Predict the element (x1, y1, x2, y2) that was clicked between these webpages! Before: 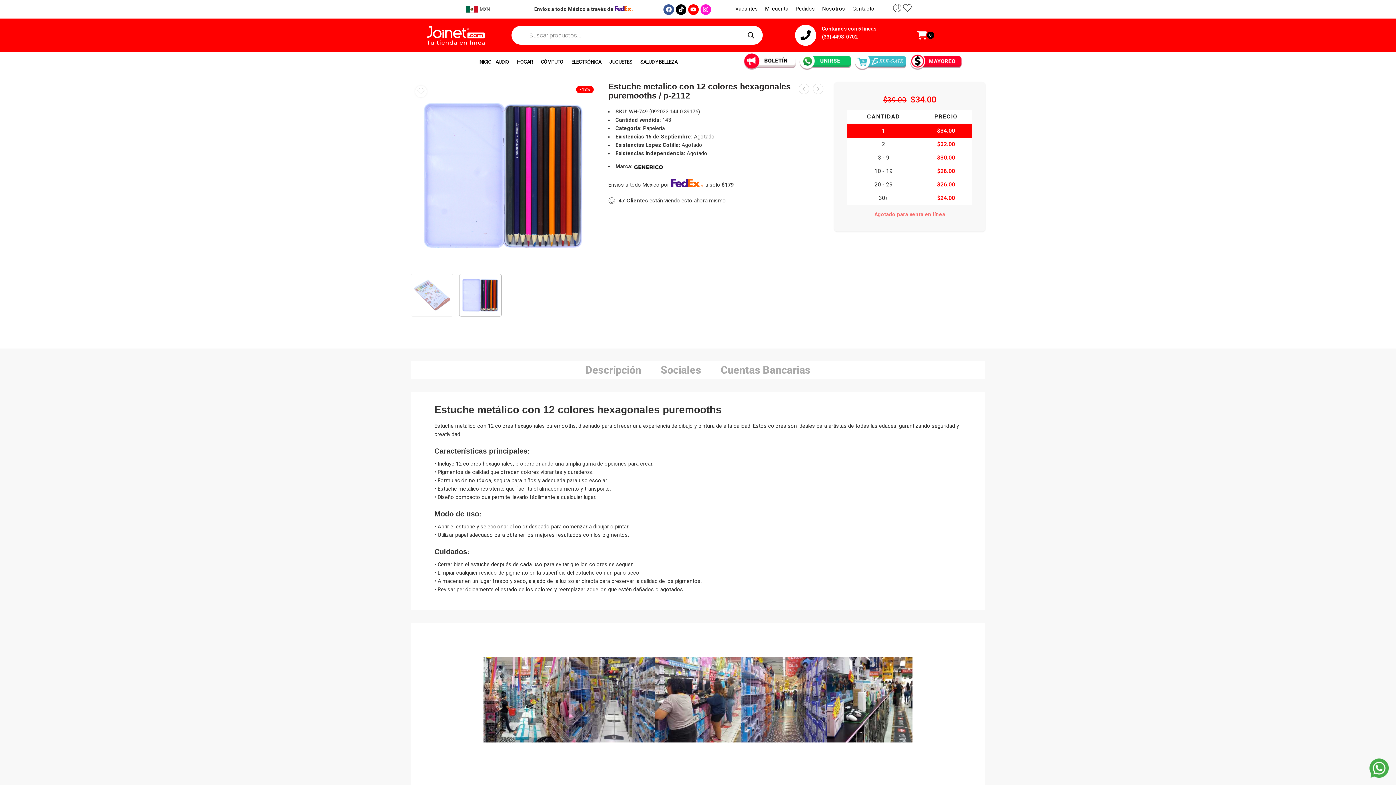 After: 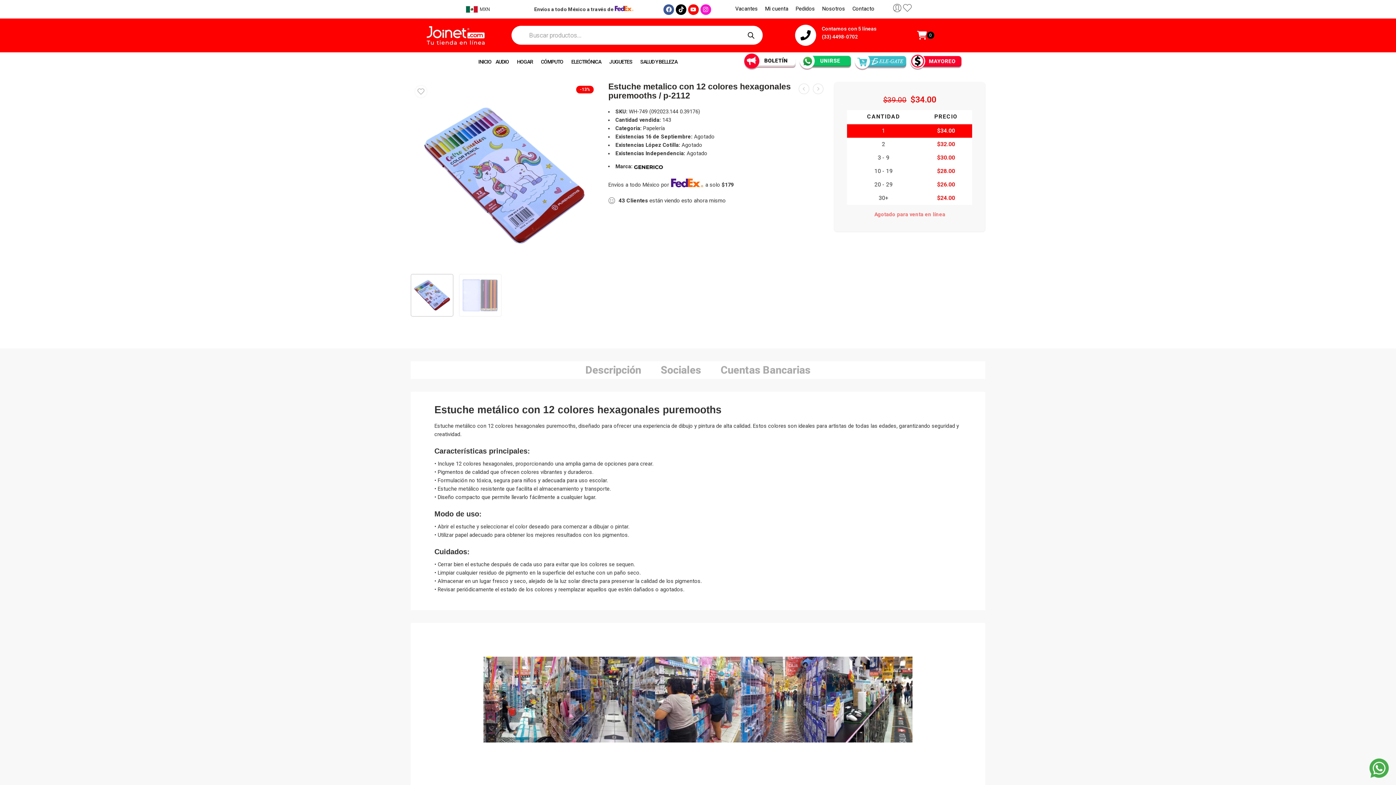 Action: bbox: (466, 6, 477, 12)